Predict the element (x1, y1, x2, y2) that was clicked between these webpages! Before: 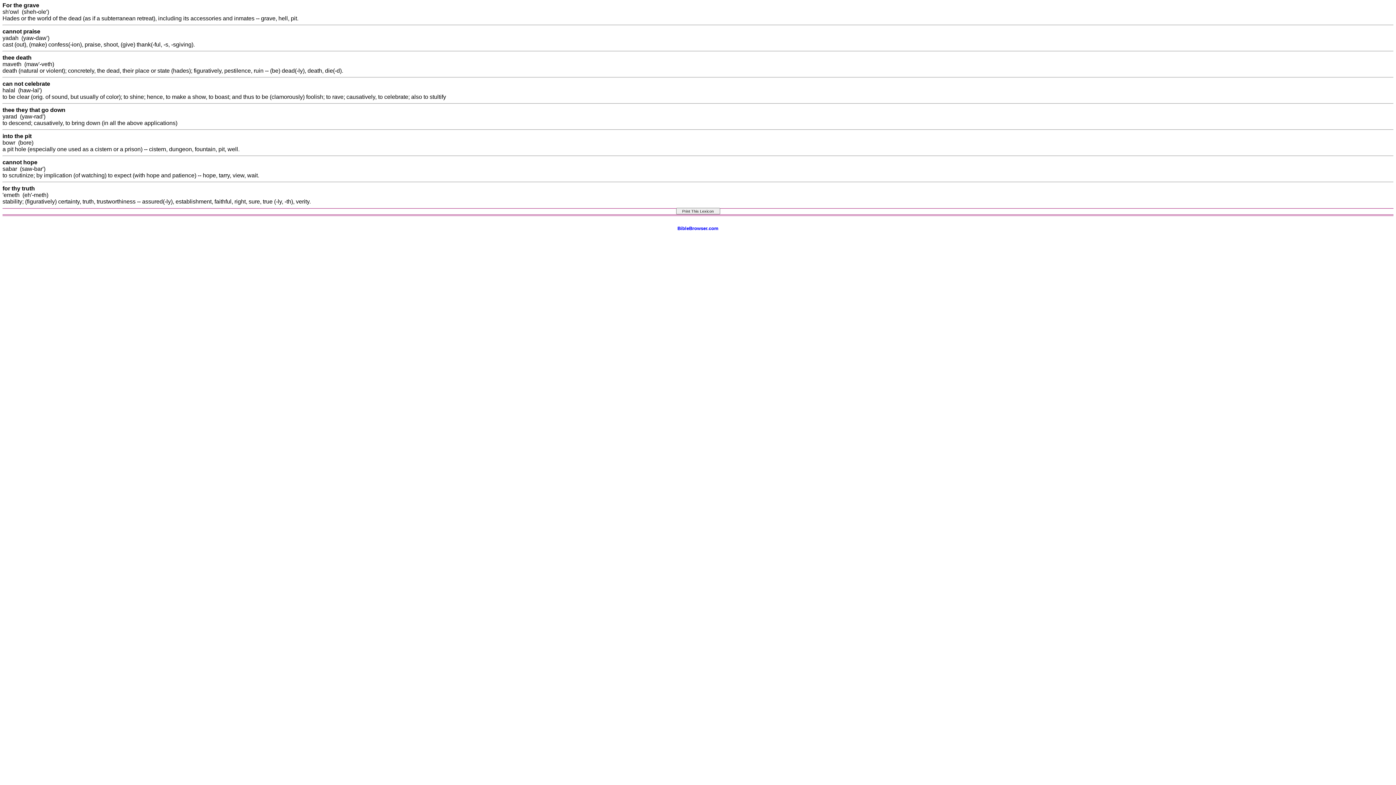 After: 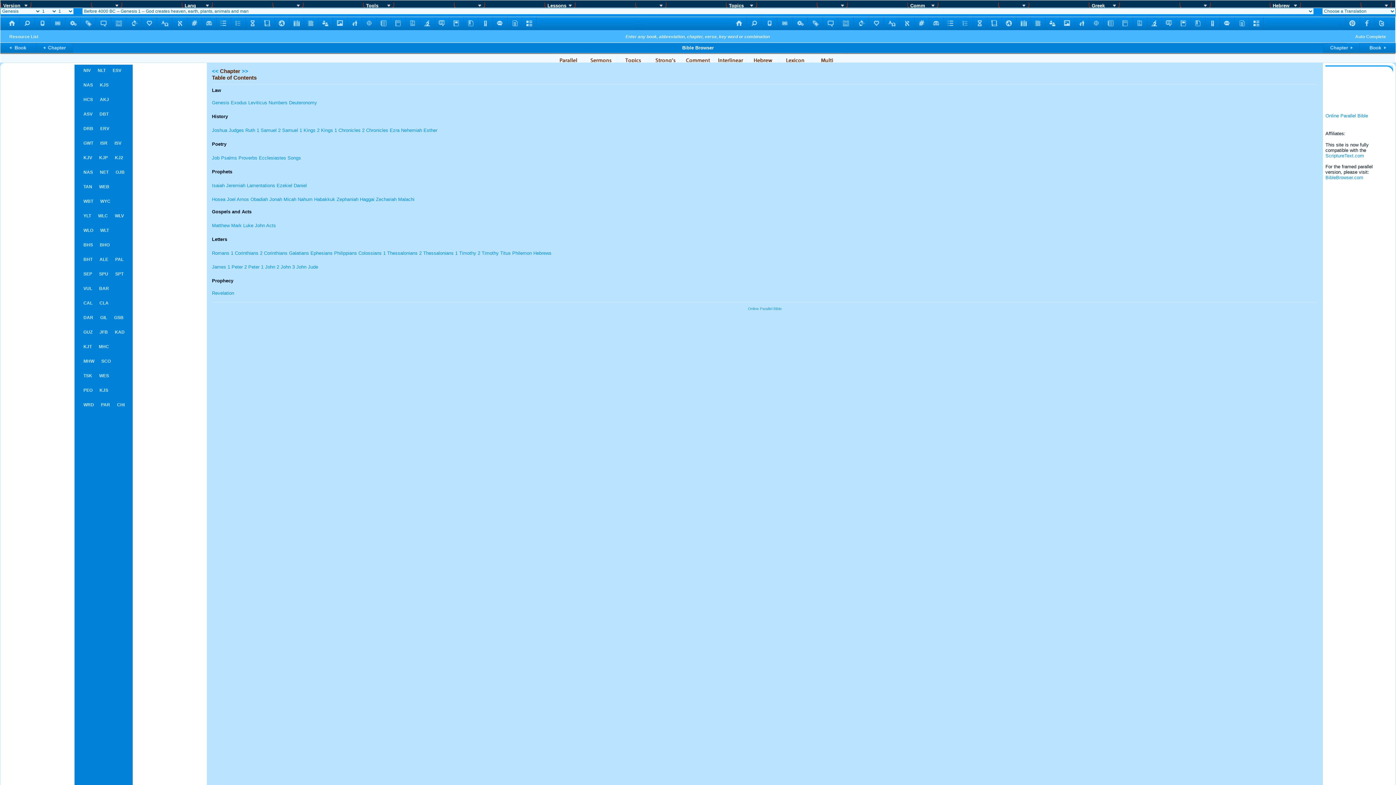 Action: label: 
BibleBrowser.com bbox: (677, 225, 718, 231)